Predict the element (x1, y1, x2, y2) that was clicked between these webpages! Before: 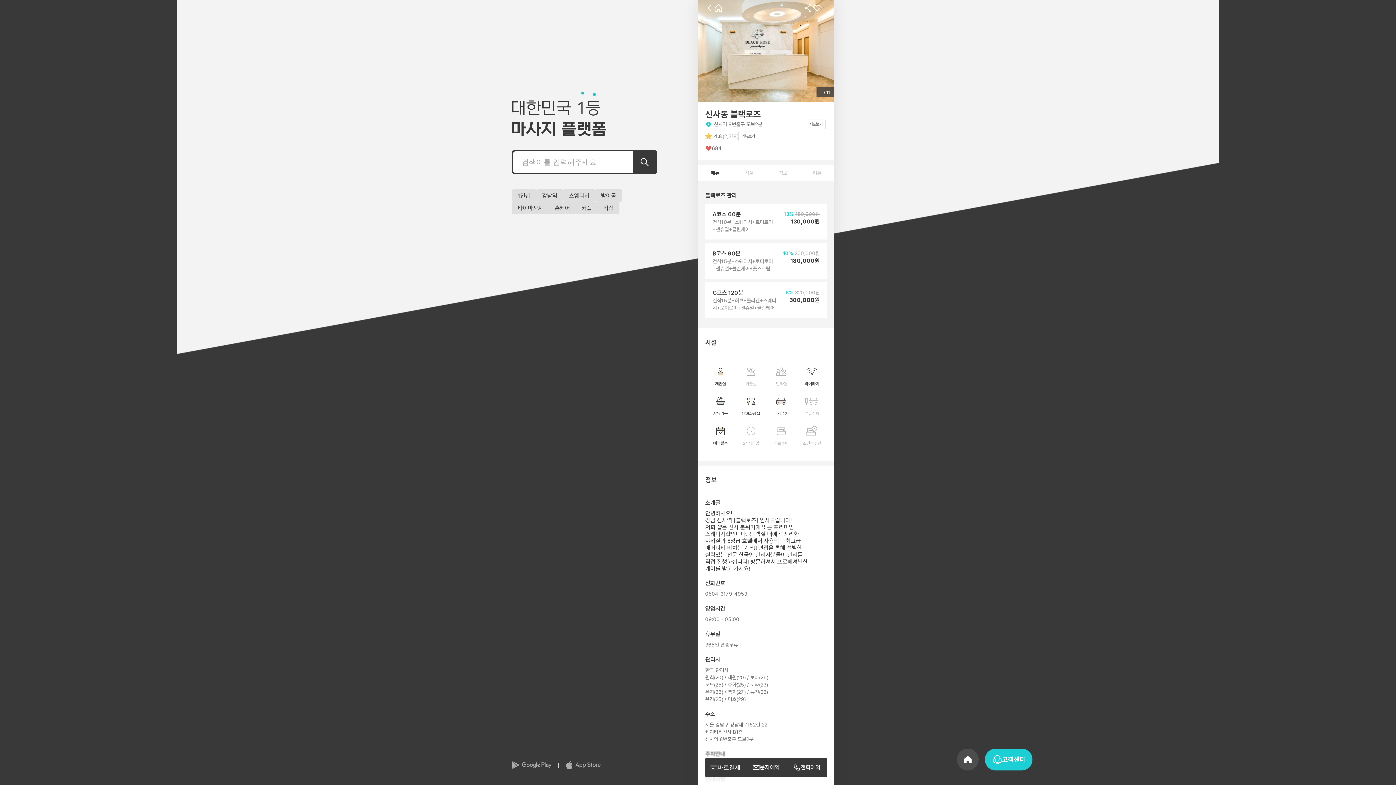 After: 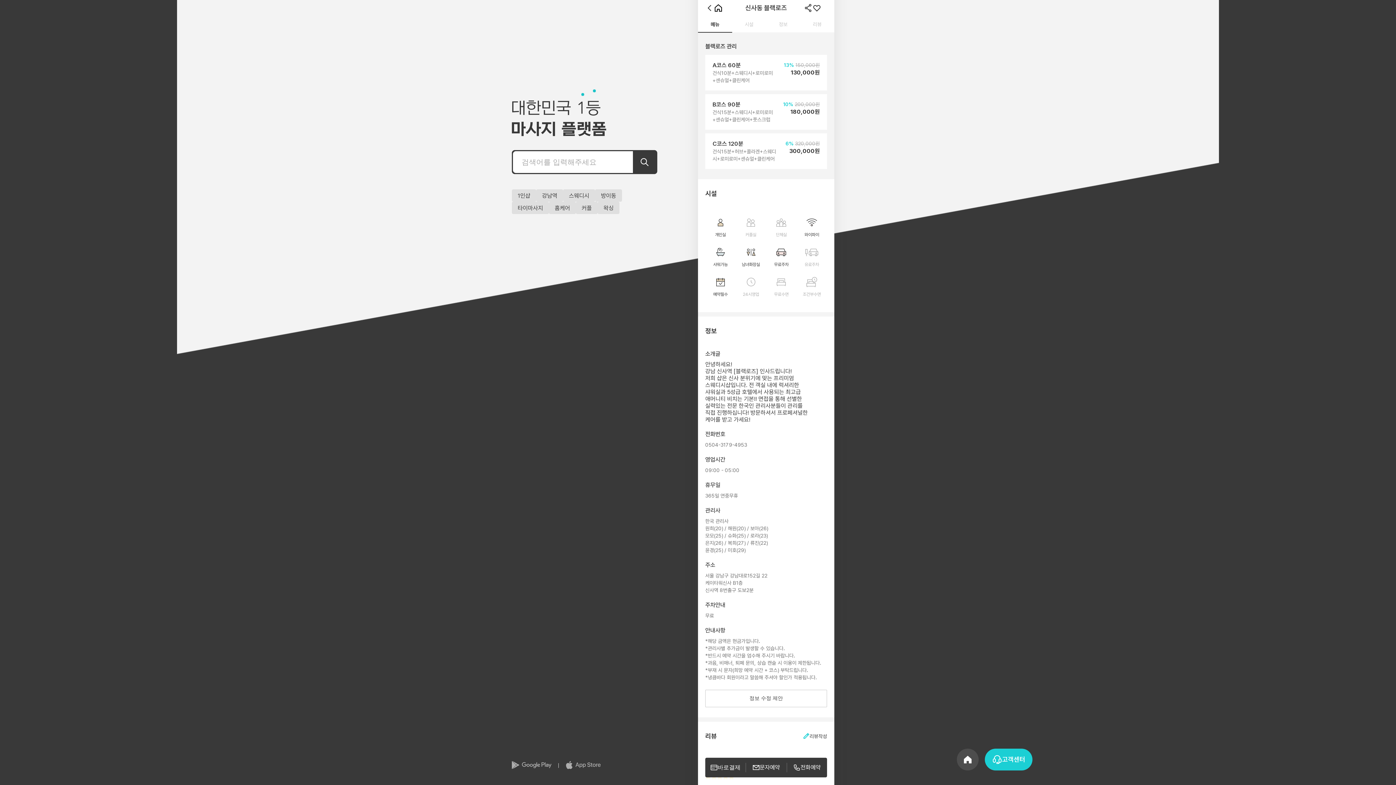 Action: label: 메뉴 bbox: (698, 164, 732, 181)